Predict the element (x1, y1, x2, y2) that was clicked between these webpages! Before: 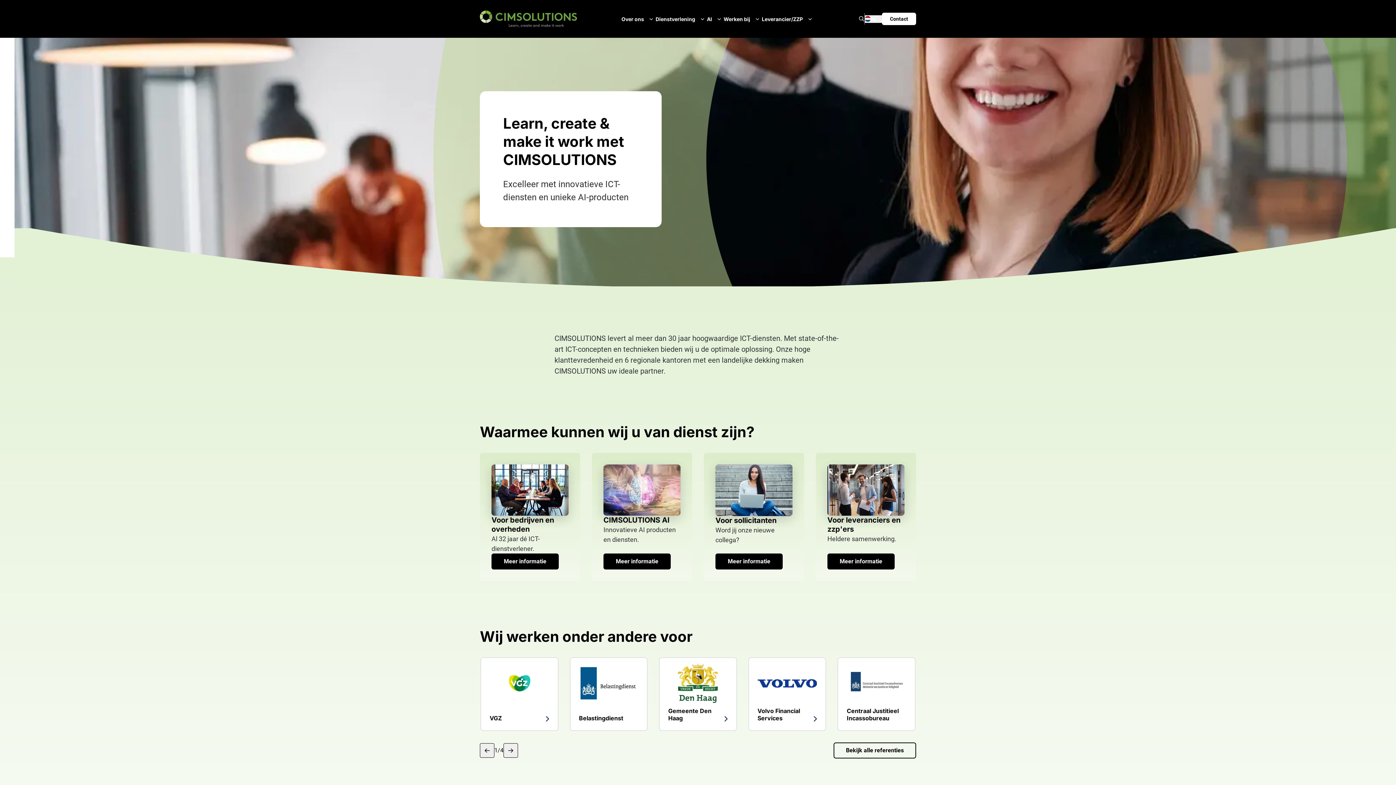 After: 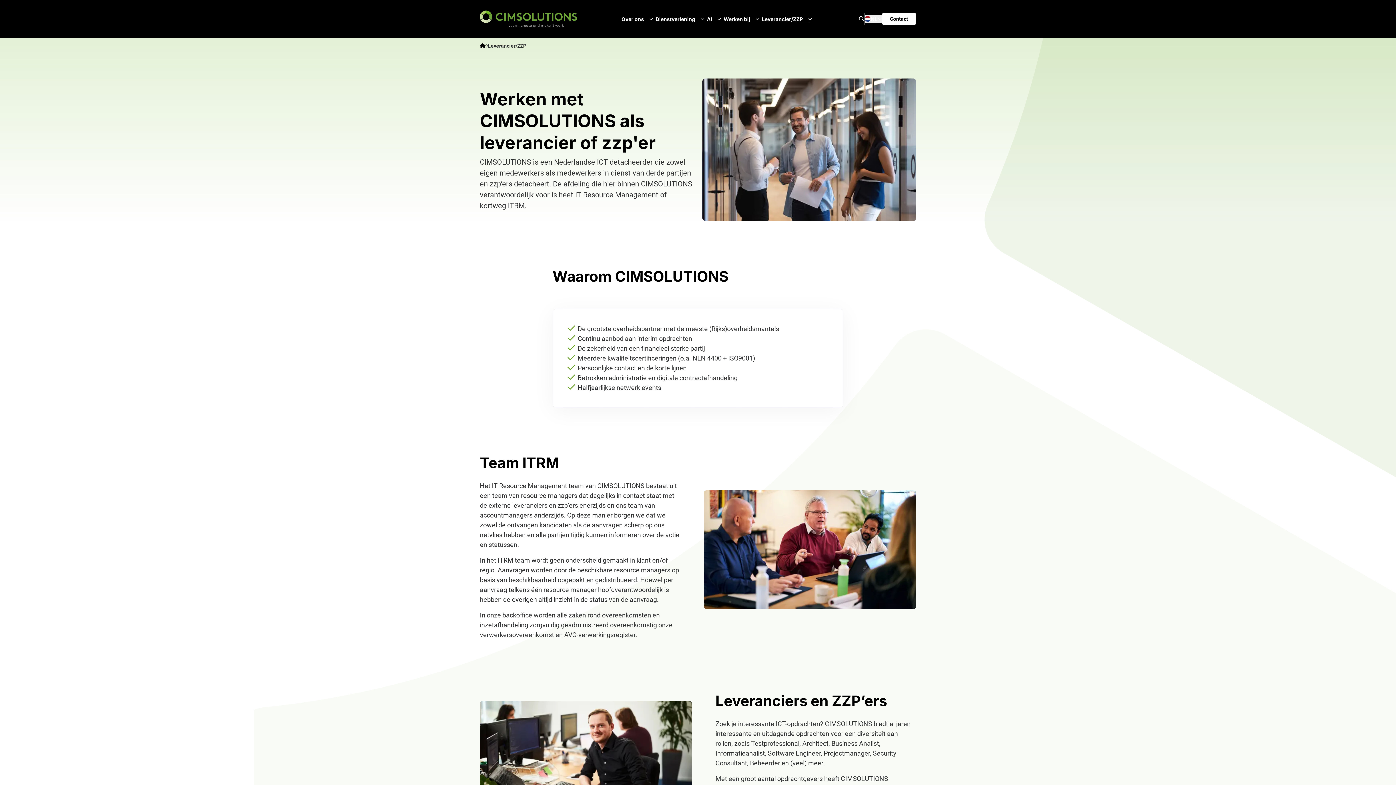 Action: bbox: (762, 14, 814, 23) label: Leverancier/ZZP